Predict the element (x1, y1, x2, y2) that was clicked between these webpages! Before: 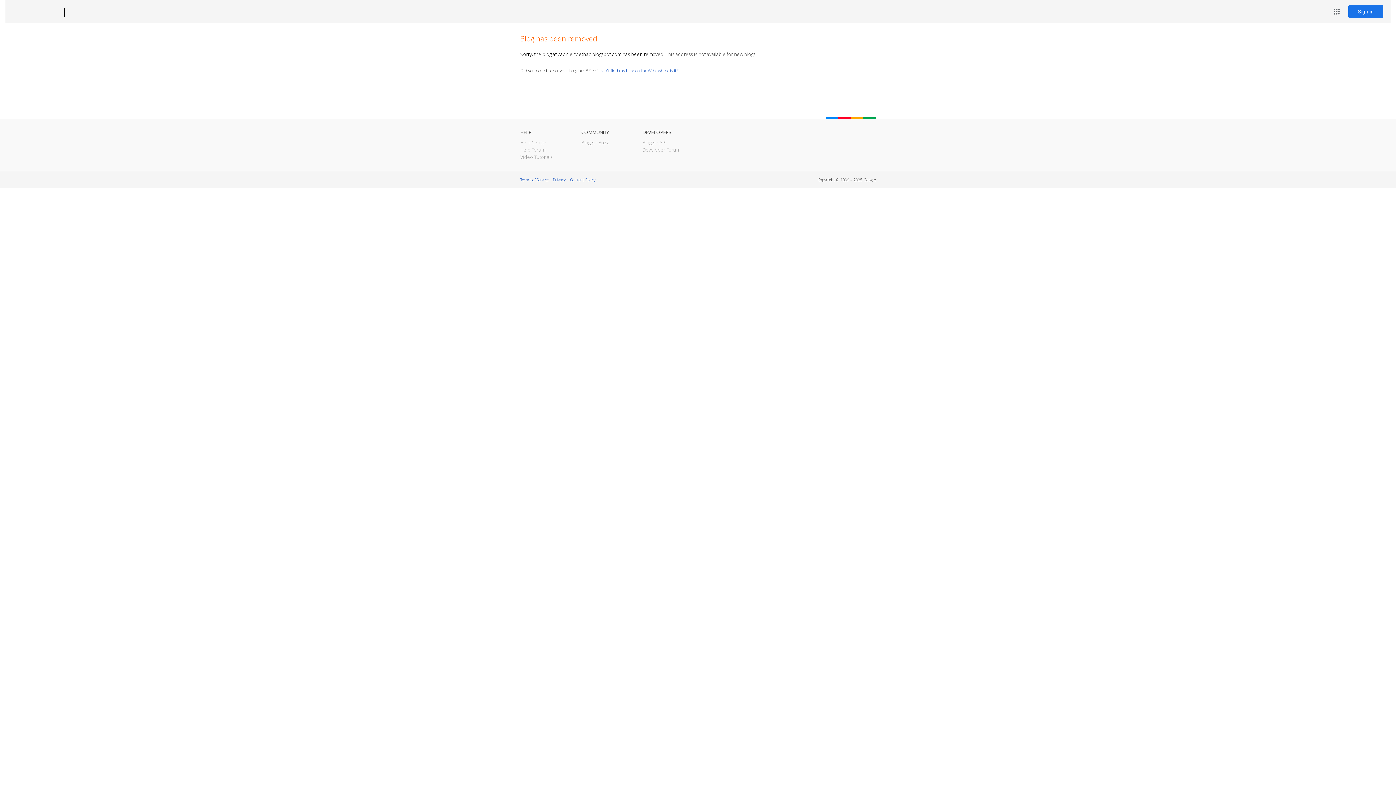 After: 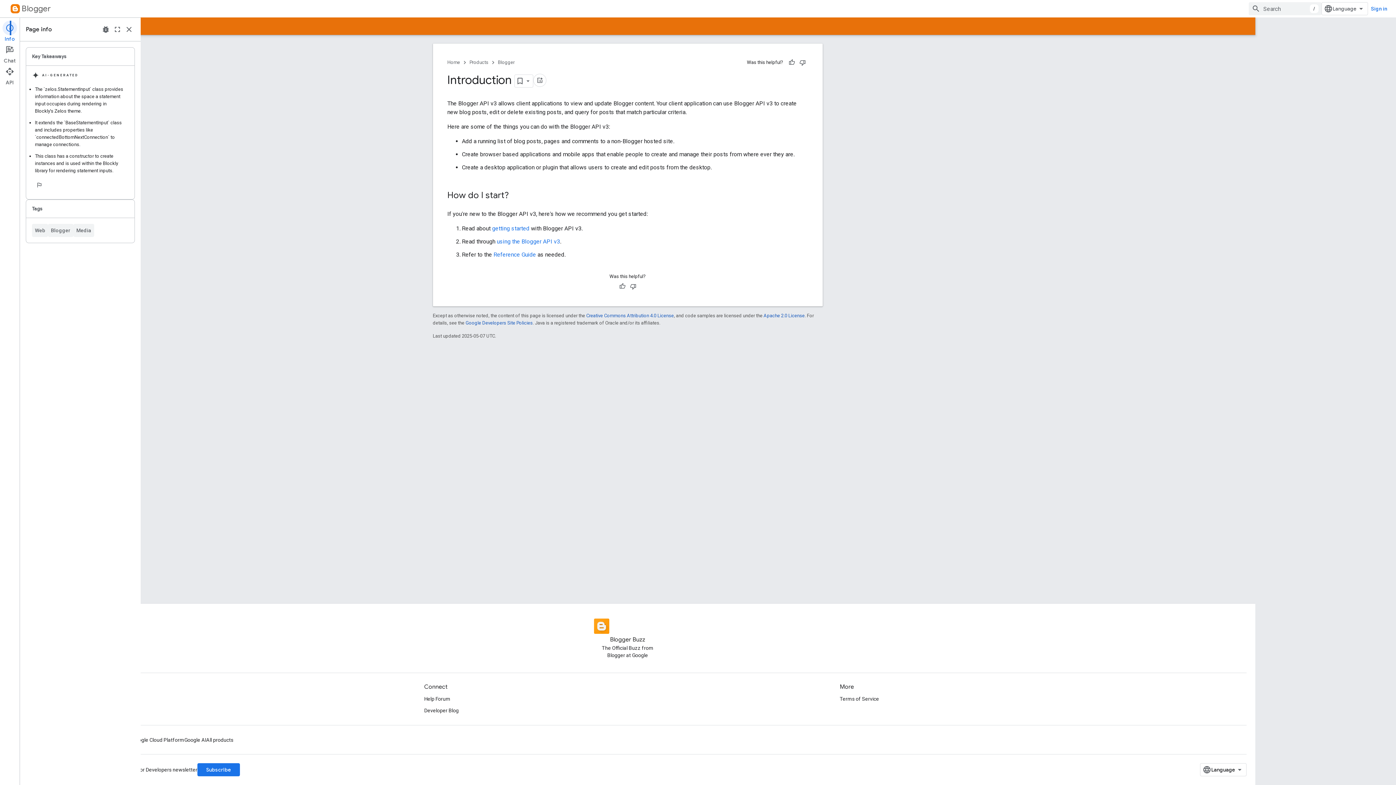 Action: bbox: (642, 139, 666, 145) label: Blogger API